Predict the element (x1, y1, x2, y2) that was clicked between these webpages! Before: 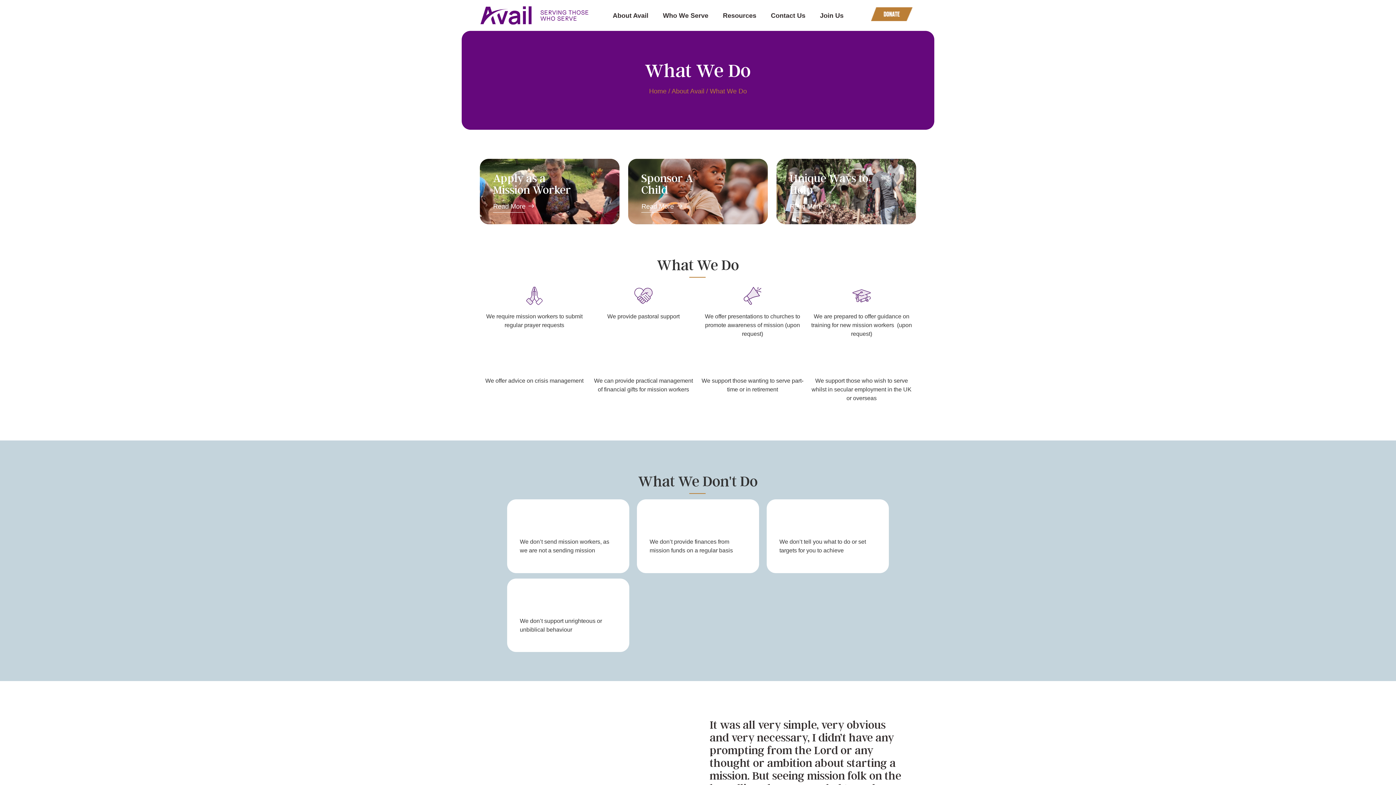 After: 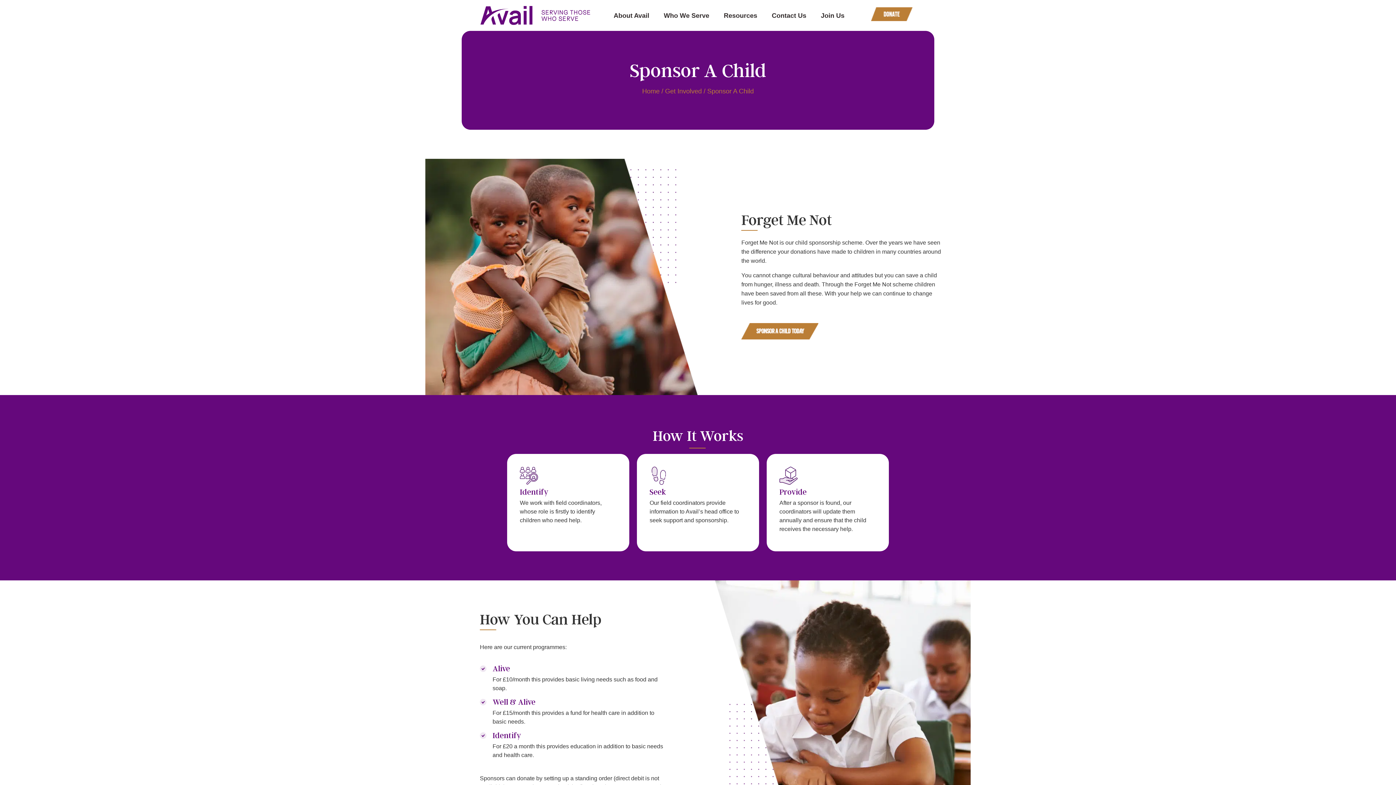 Action: label: Read More bbox: (639, 203, 675, 209)